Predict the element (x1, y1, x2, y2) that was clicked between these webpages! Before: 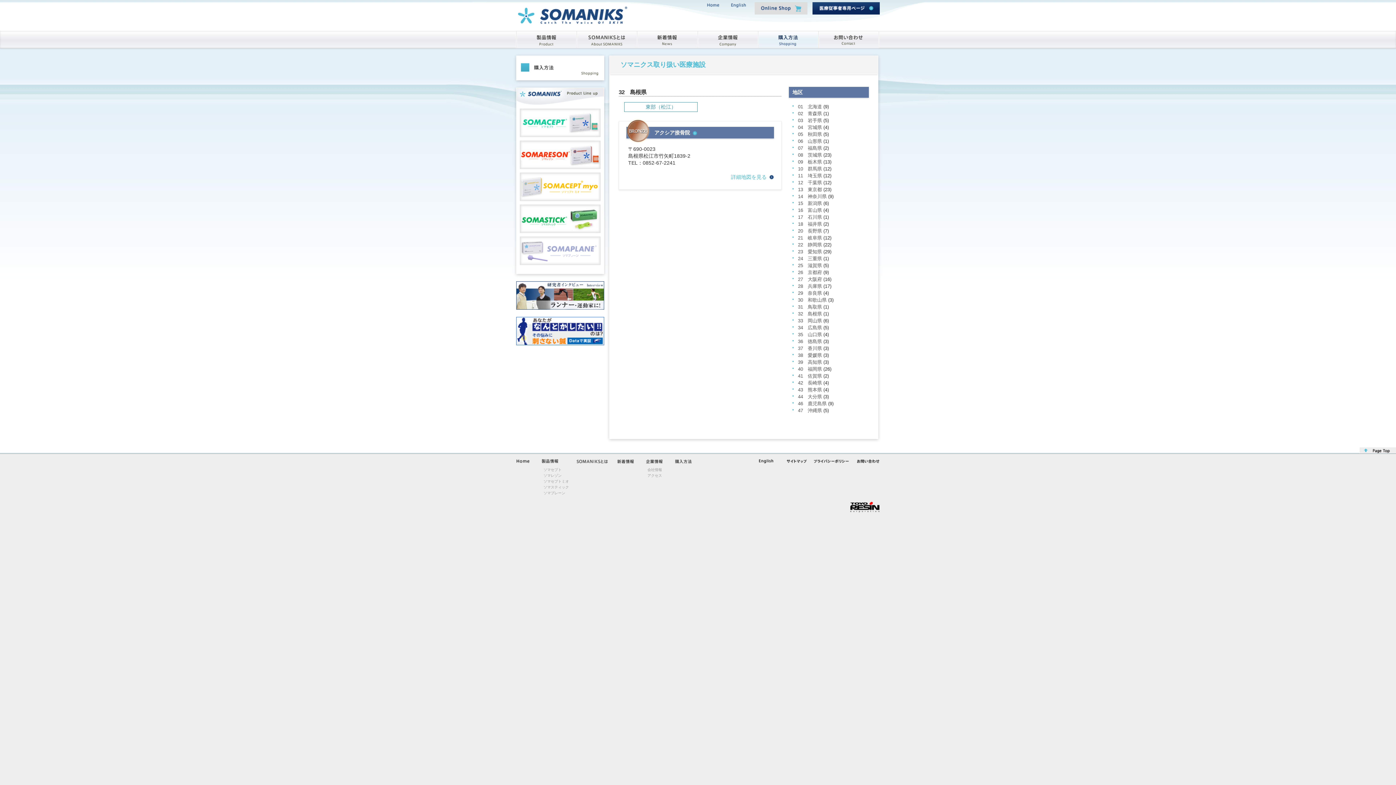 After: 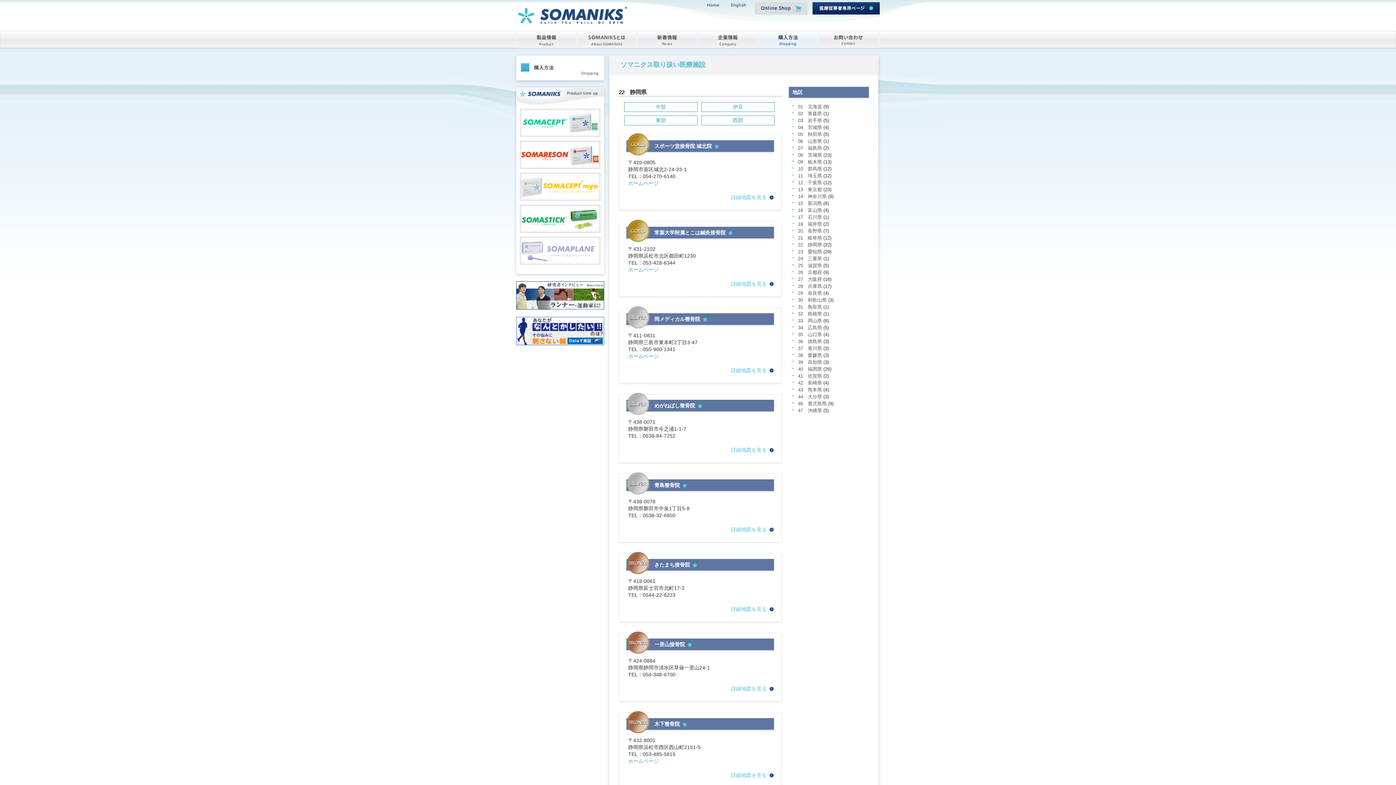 Action: bbox: (798, 242, 822, 247) label: 22　静岡県